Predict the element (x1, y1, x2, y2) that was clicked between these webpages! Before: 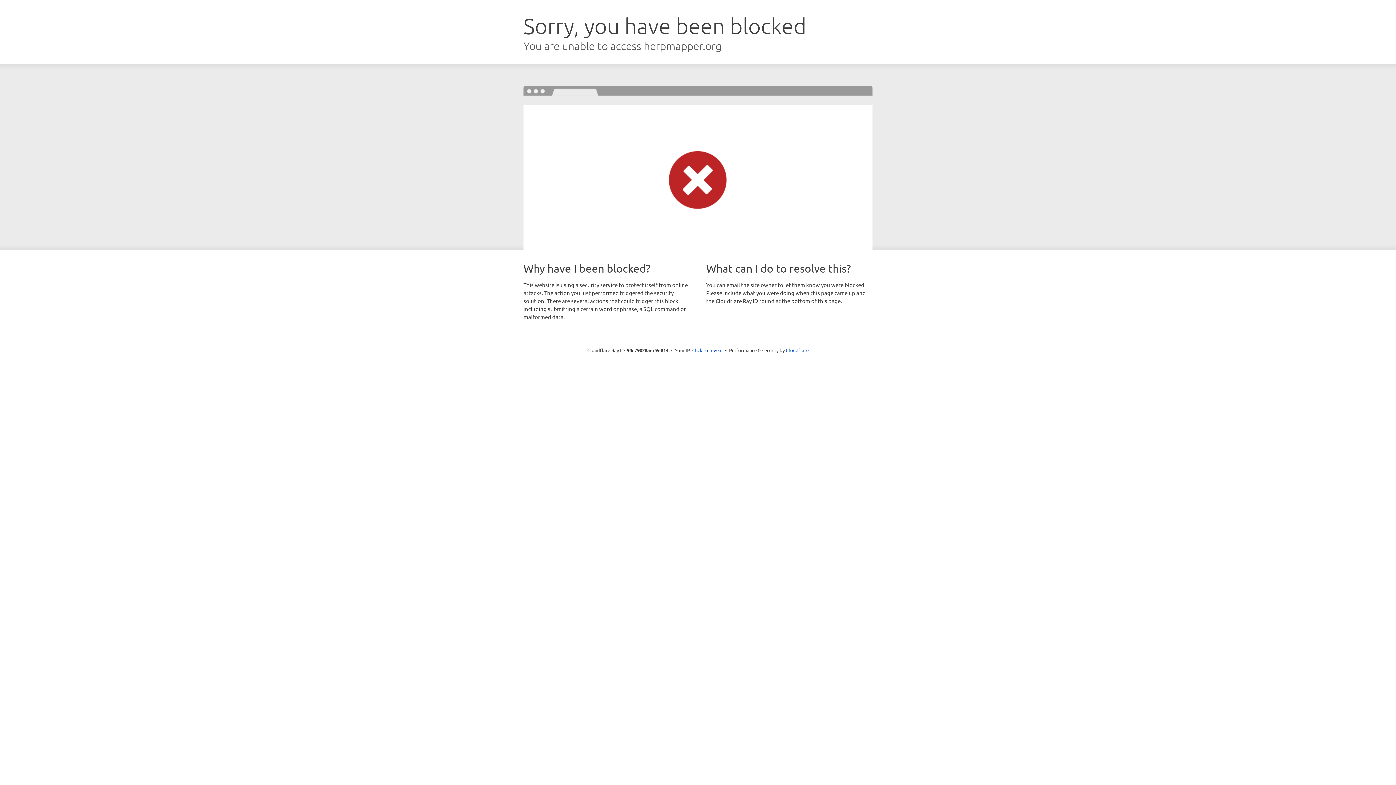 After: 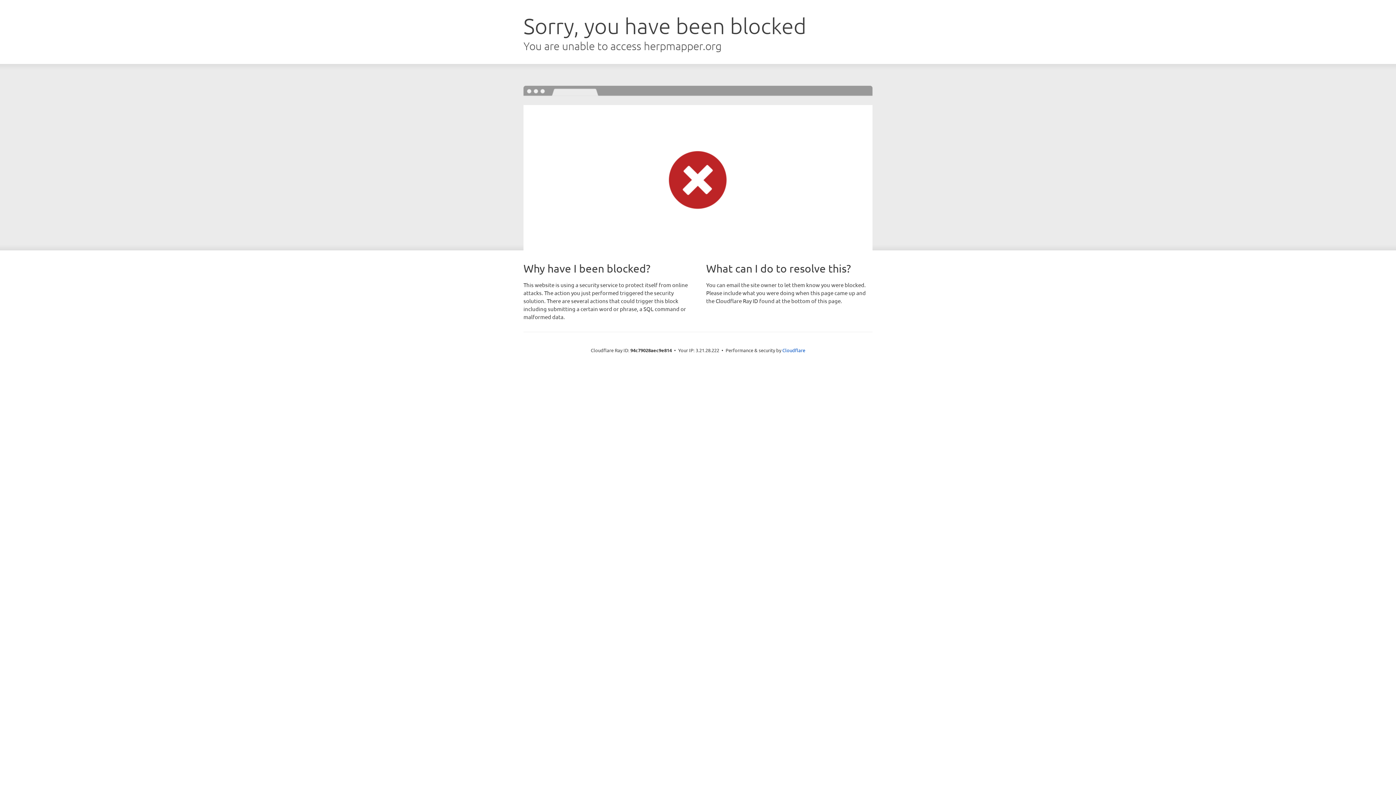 Action: label: Click to reveal bbox: (692, 346, 722, 353)